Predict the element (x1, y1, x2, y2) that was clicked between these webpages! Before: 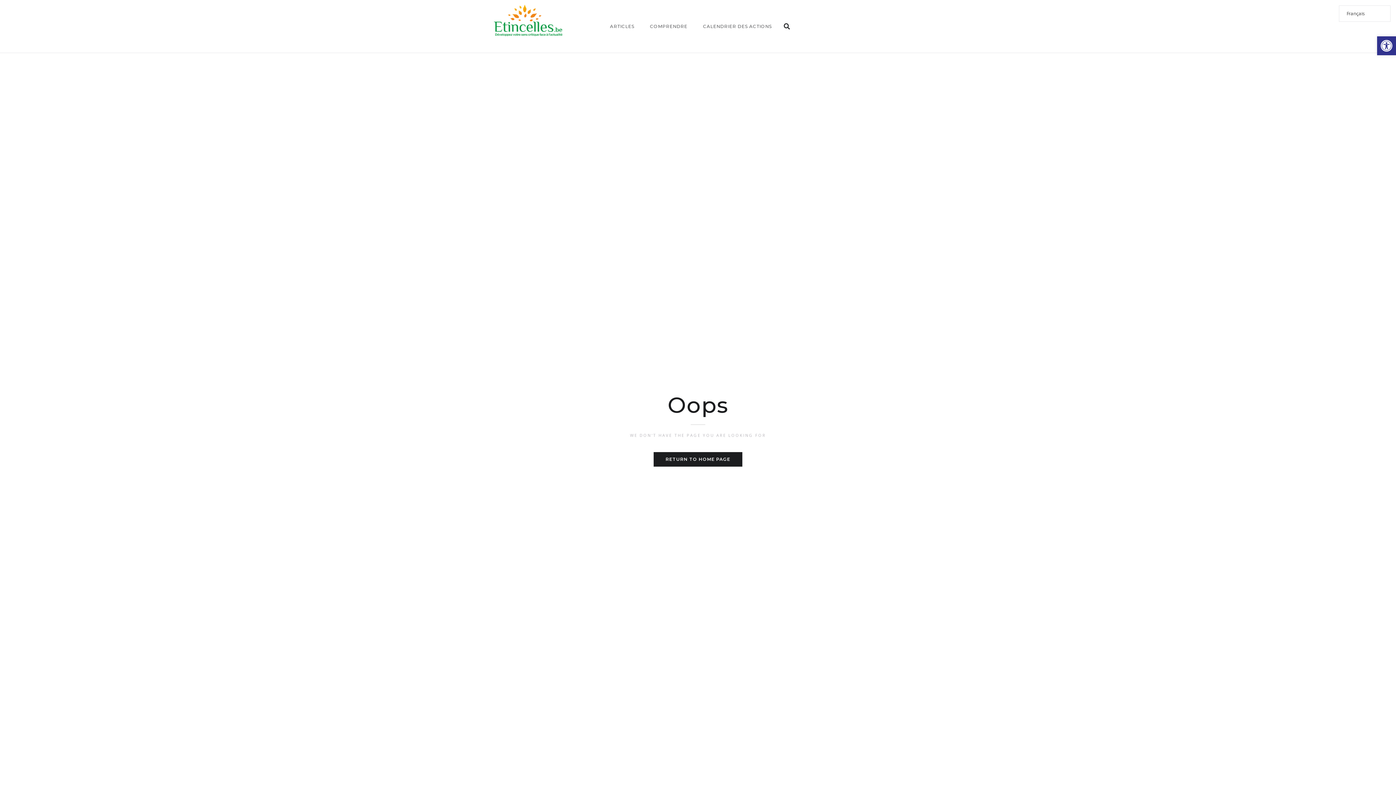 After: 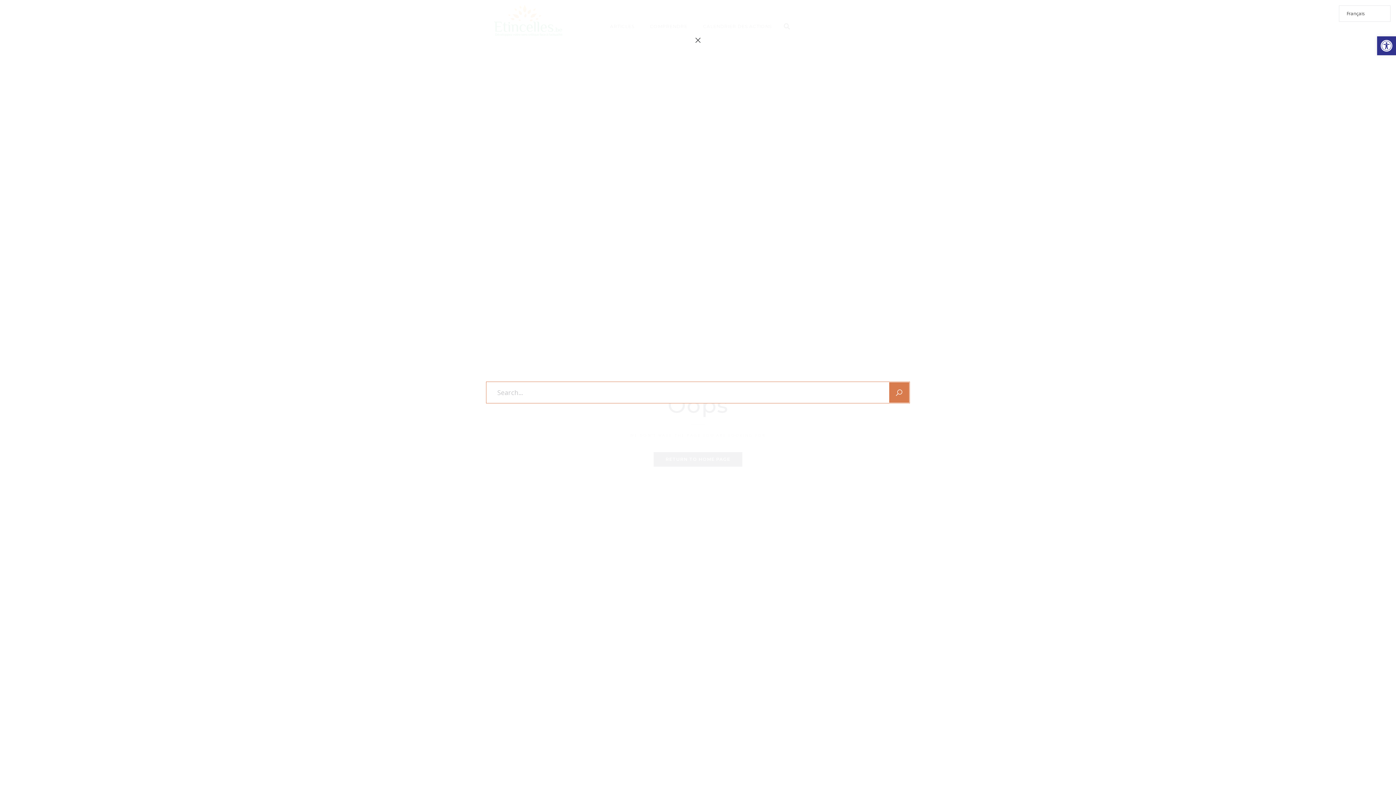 Action: bbox: (780, 0, 793, 52)